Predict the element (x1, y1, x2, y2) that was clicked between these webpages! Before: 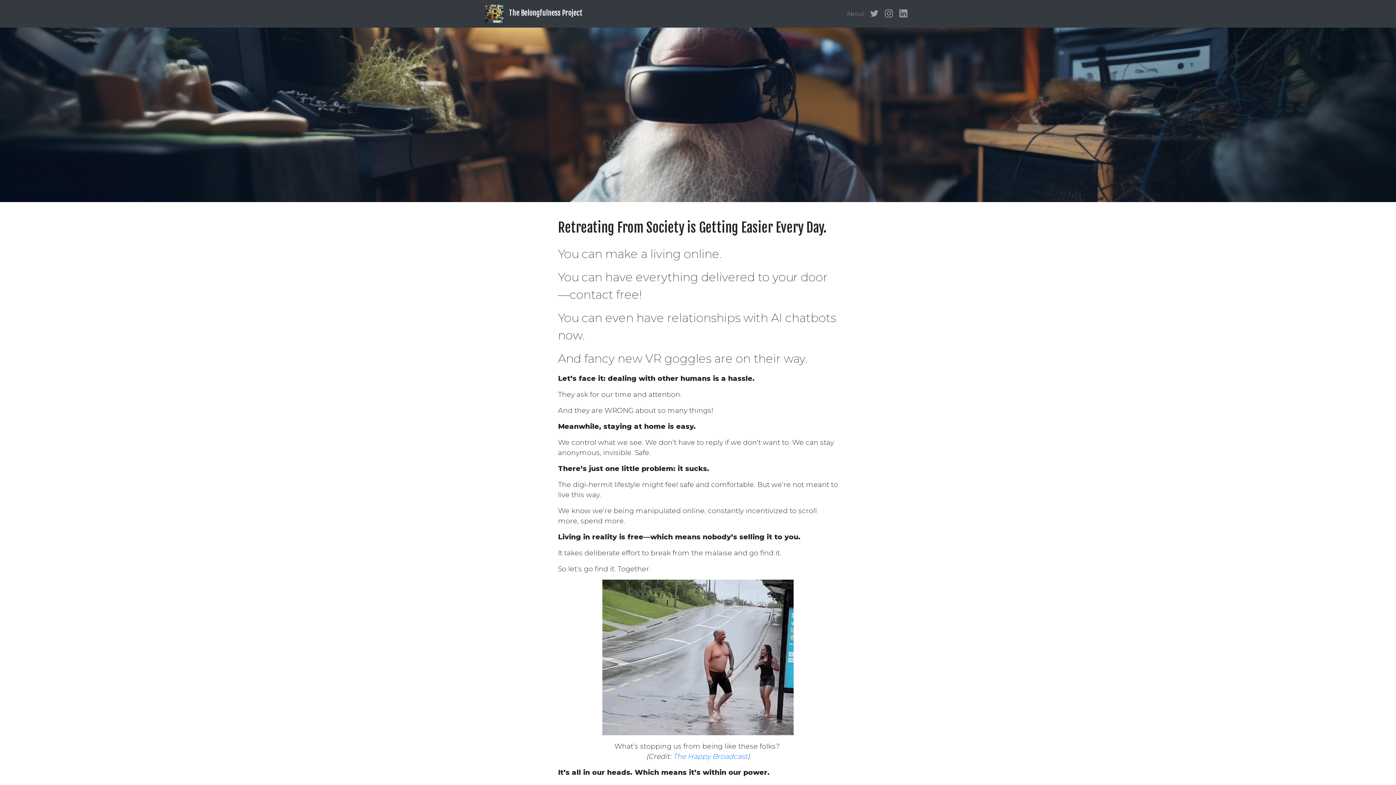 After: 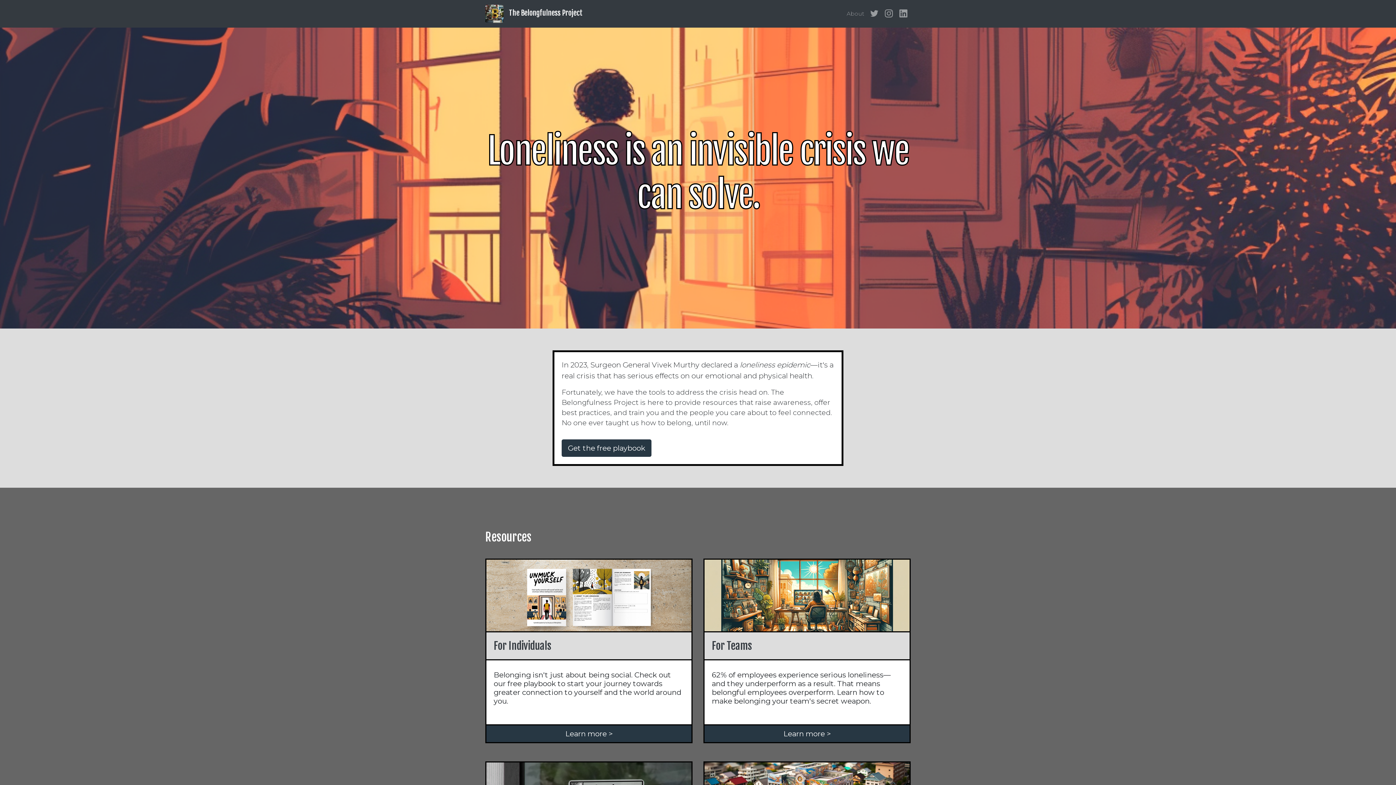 Action: bbox: (485, 2, 582, 24) label:  The Belongfulness Project